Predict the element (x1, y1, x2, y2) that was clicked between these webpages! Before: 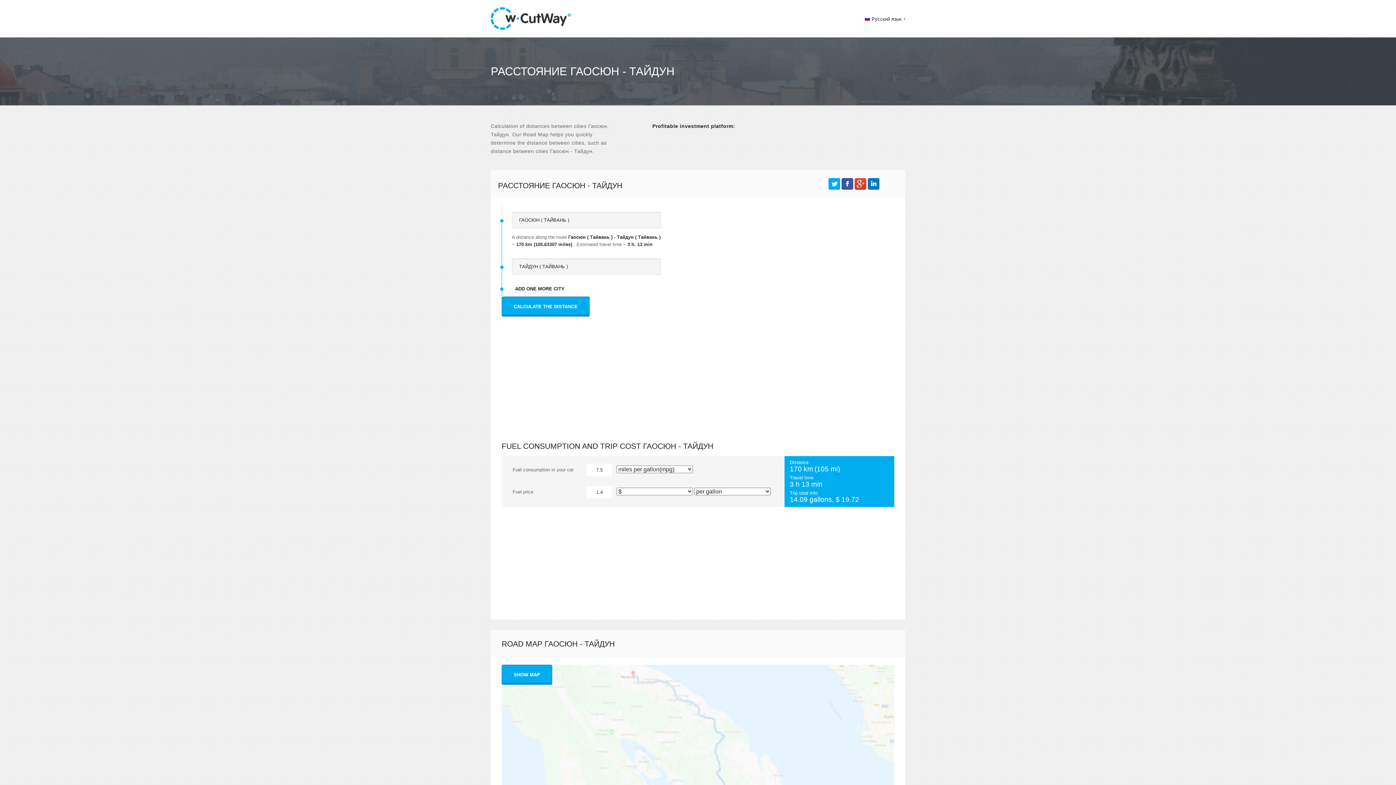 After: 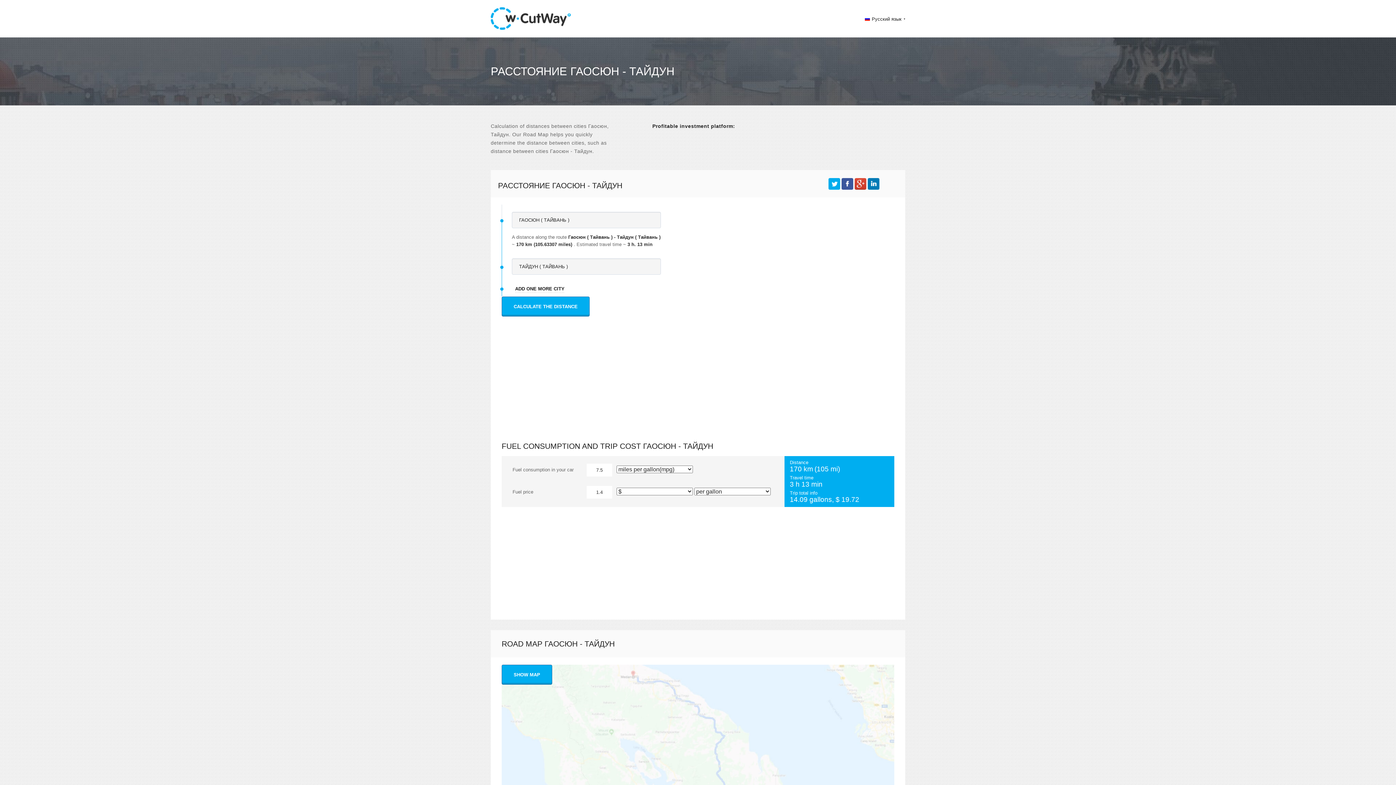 Action: bbox: (868, 180, 879, 186)